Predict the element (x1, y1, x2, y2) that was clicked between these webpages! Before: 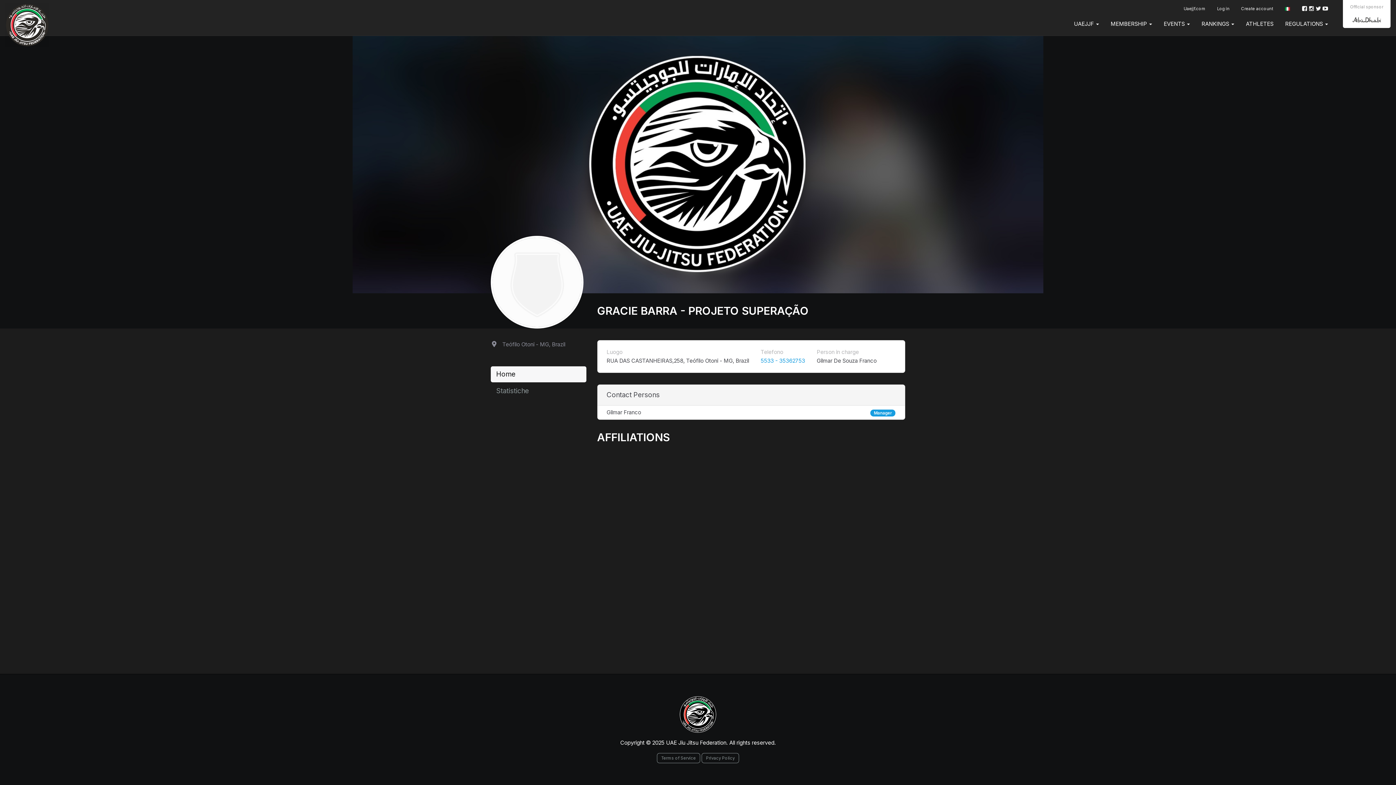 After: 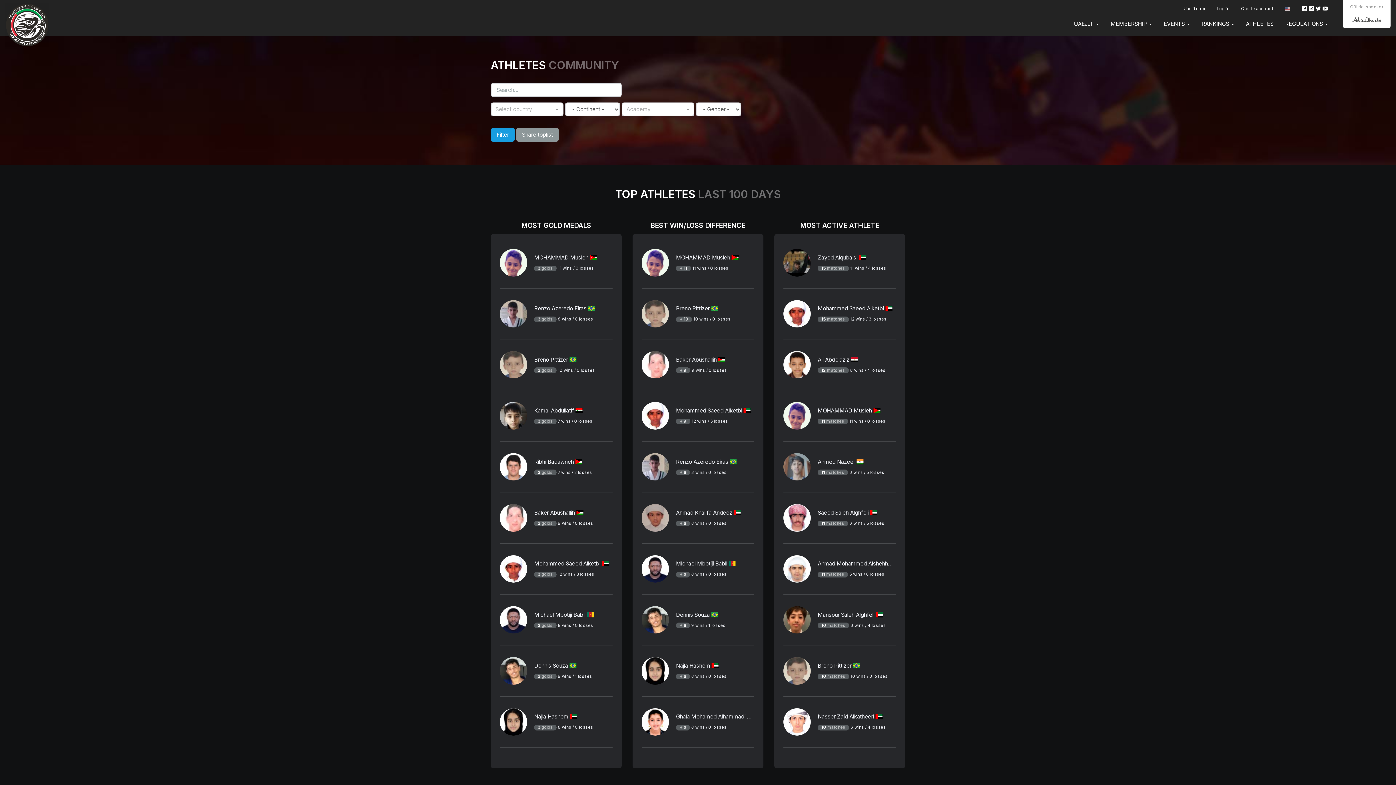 Action: label: ATHLETES bbox: (1240, 18, 1279, 29)